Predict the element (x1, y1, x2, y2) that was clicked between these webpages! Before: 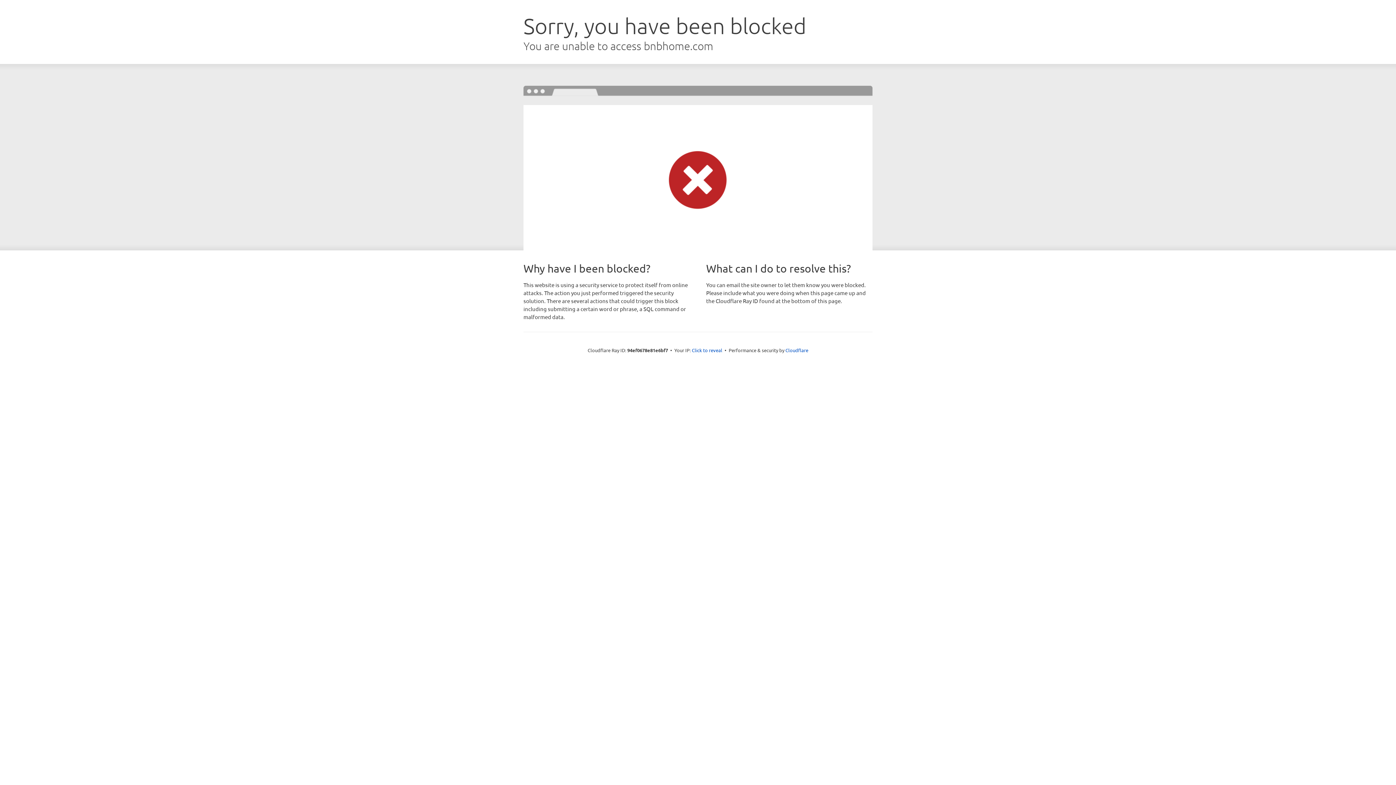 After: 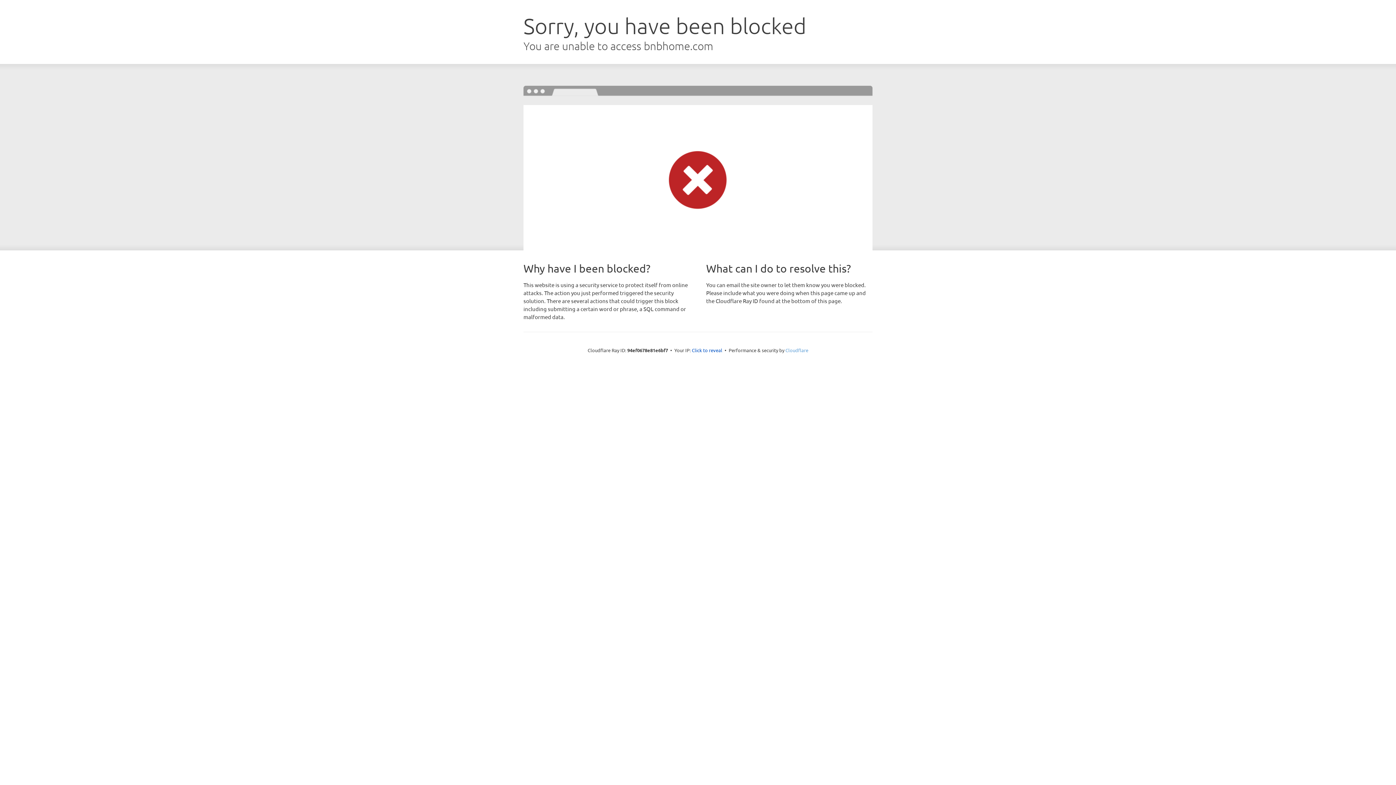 Action: bbox: (785, 347, 808, 353) label: Cloudflare